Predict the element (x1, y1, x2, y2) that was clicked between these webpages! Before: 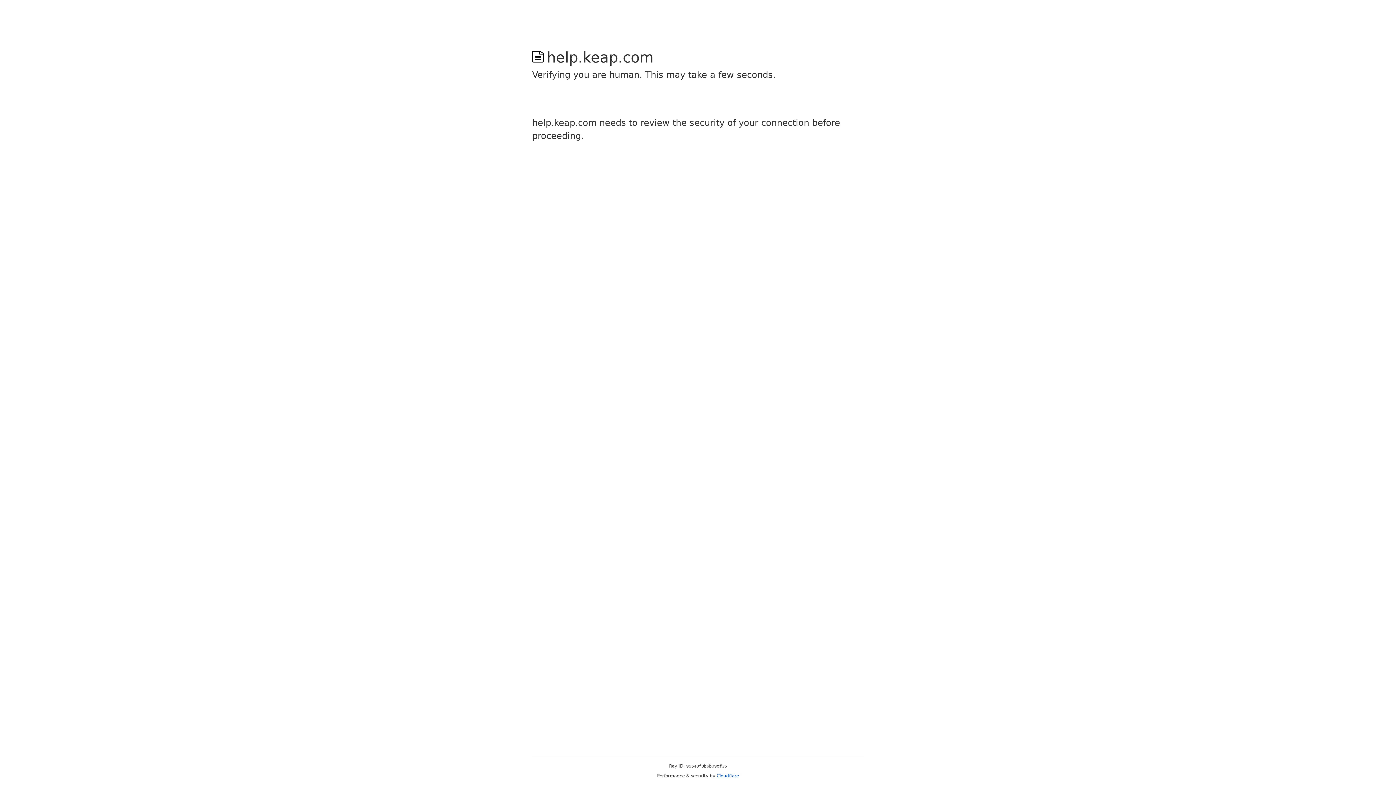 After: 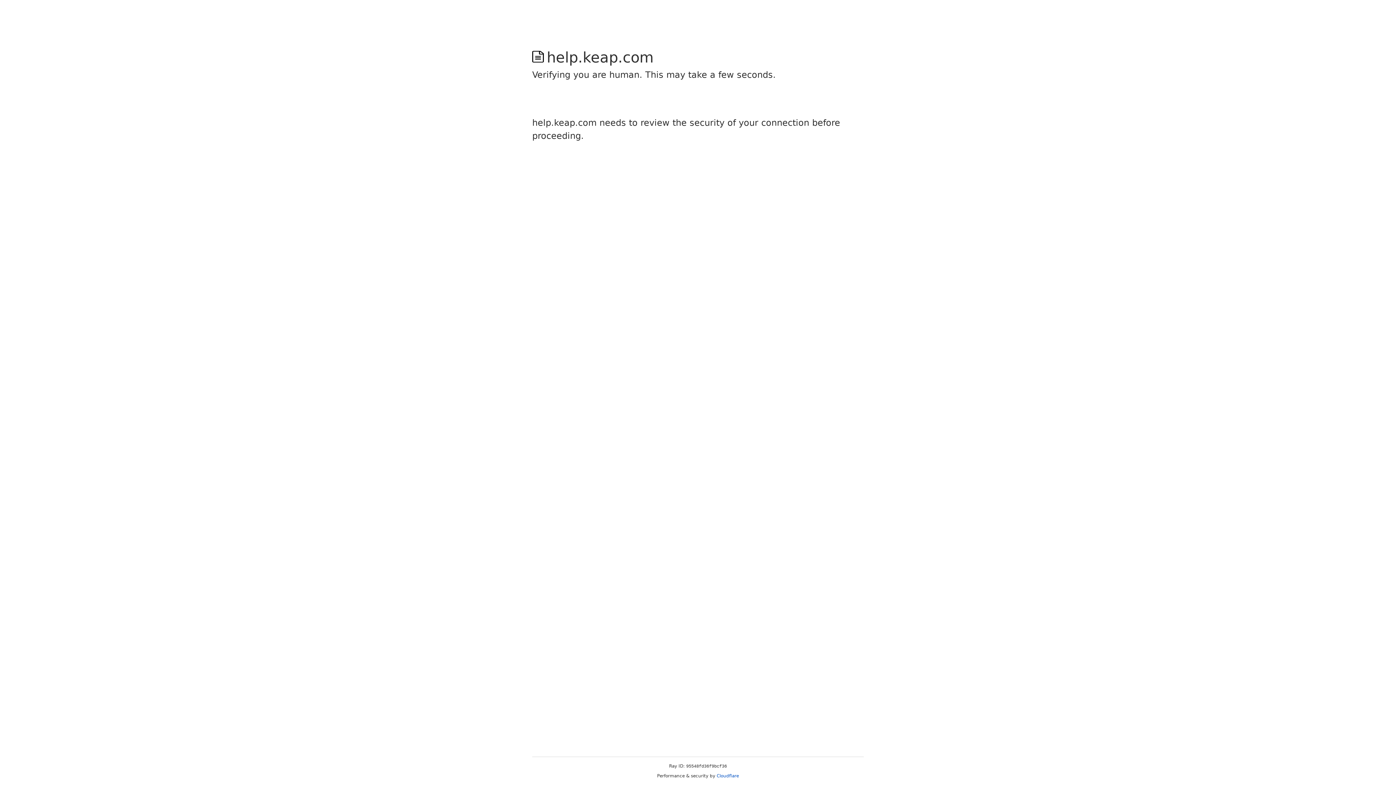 Action: label: Cloudflare bbox: (716, 773, 739, 778)